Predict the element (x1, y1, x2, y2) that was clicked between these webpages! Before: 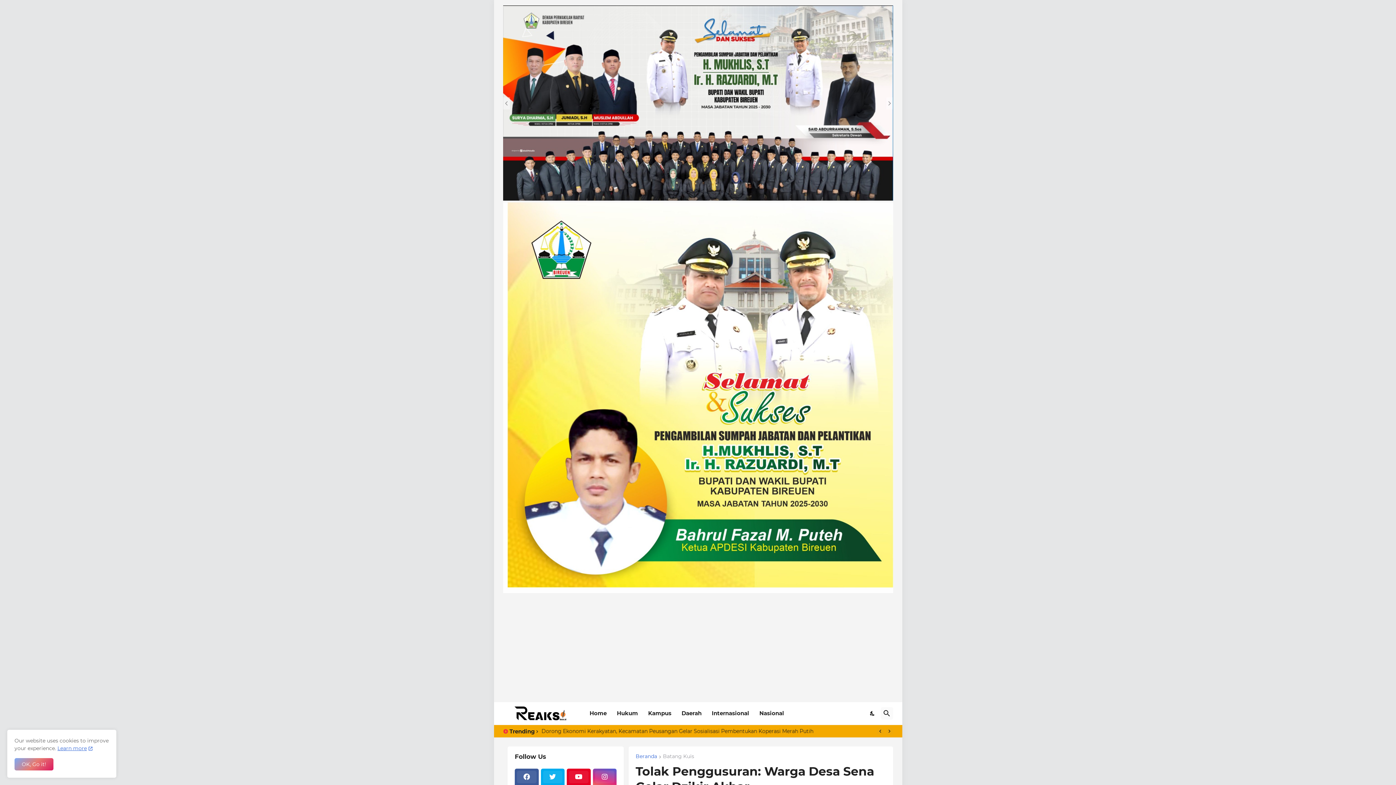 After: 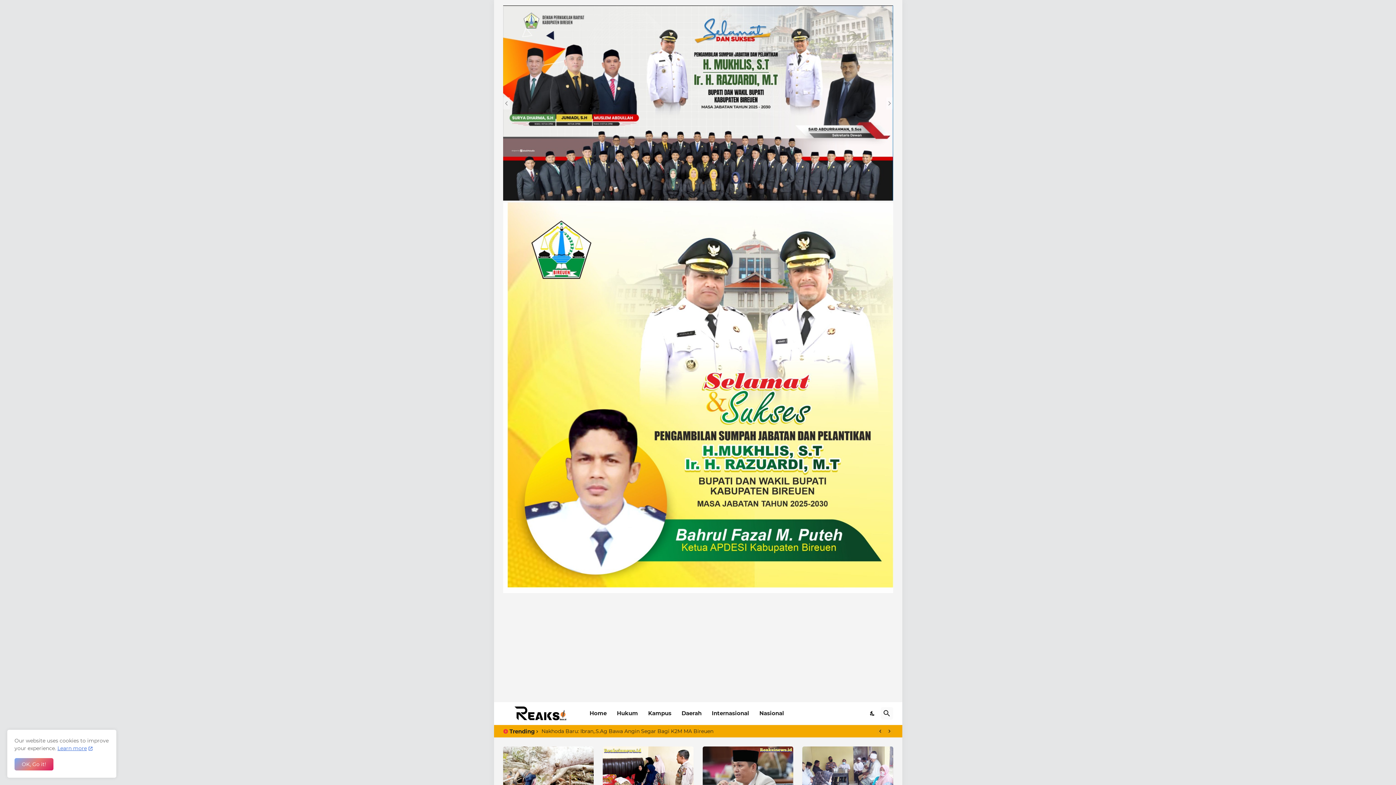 Action: bbox: (57, 745, 93, 752) label: Learn more